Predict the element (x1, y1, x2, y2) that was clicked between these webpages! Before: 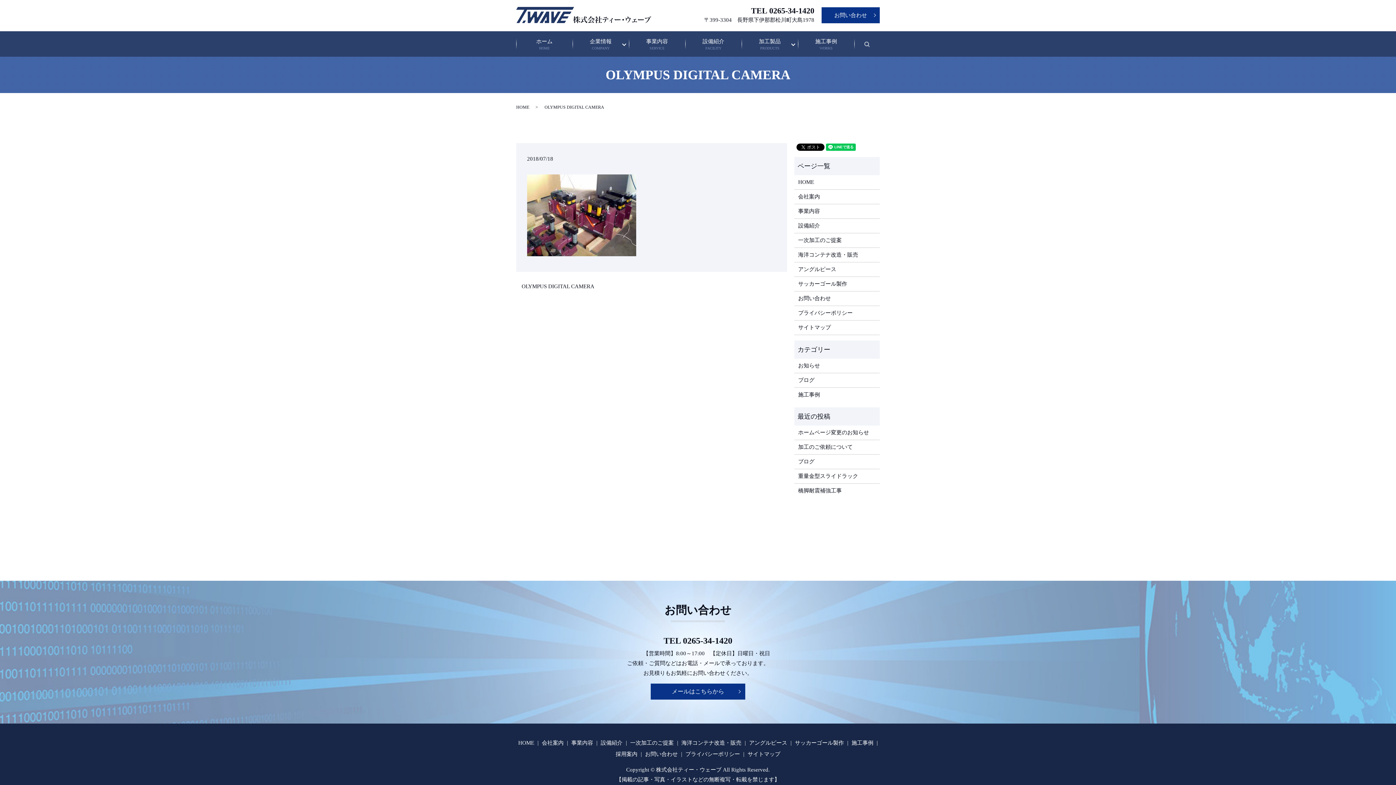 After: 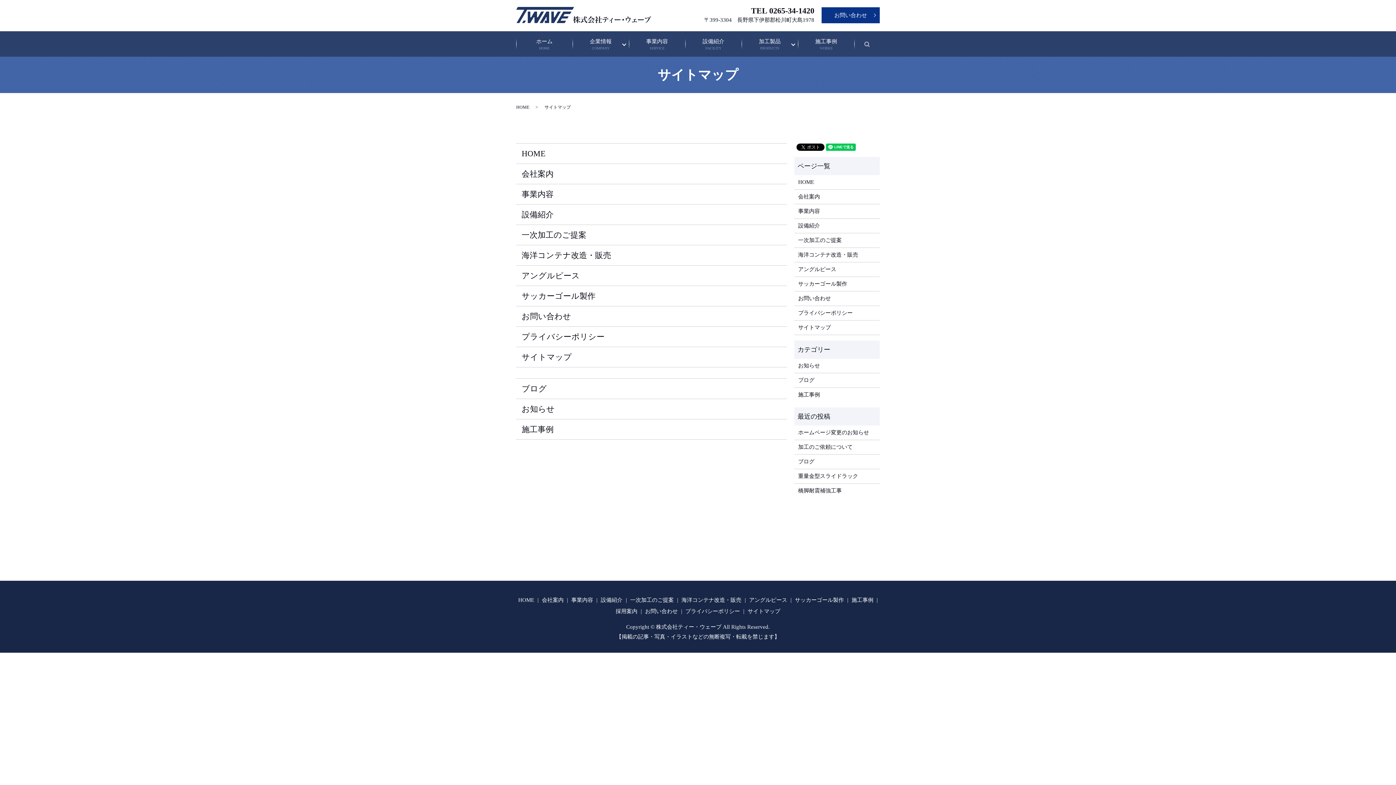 Action: label: サイトマップ bbox: (746, 748, 782, 760)